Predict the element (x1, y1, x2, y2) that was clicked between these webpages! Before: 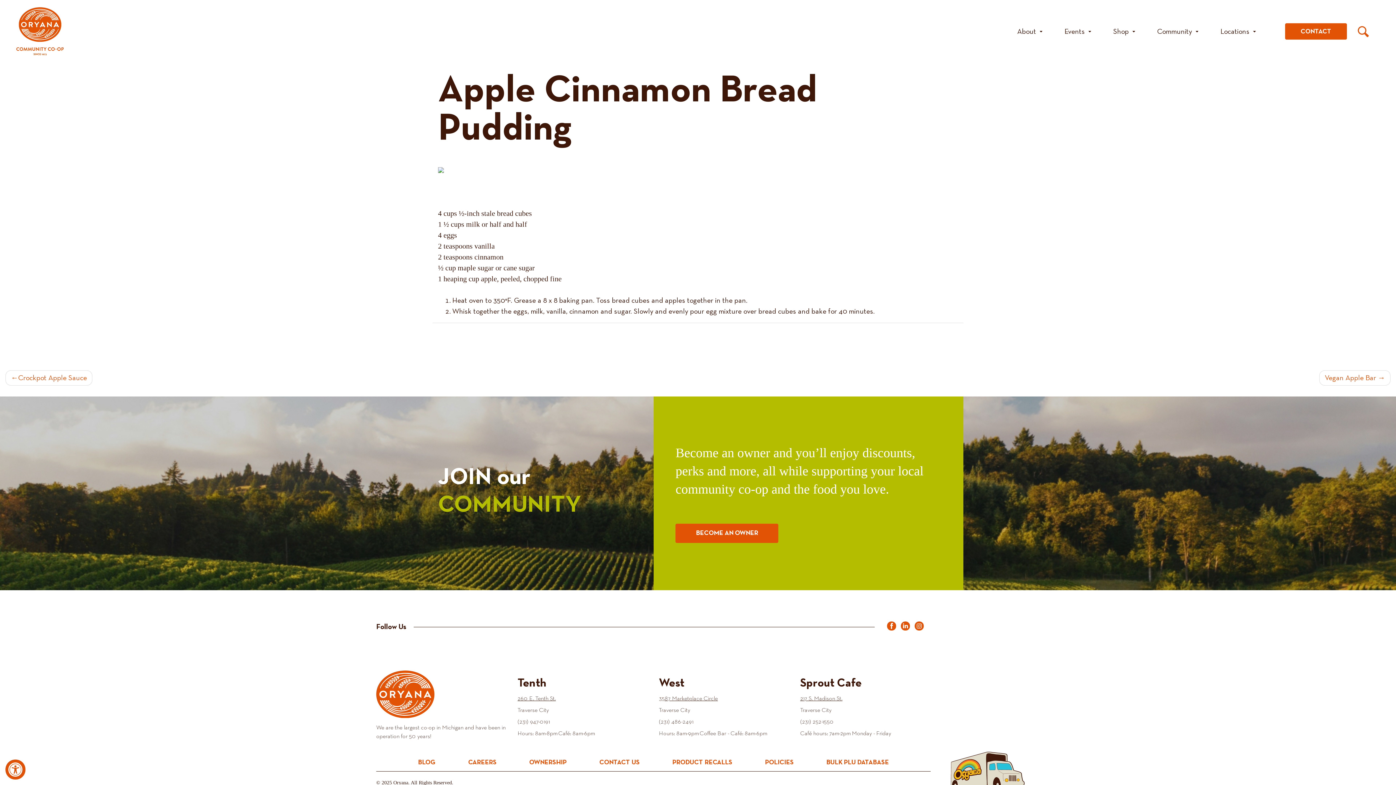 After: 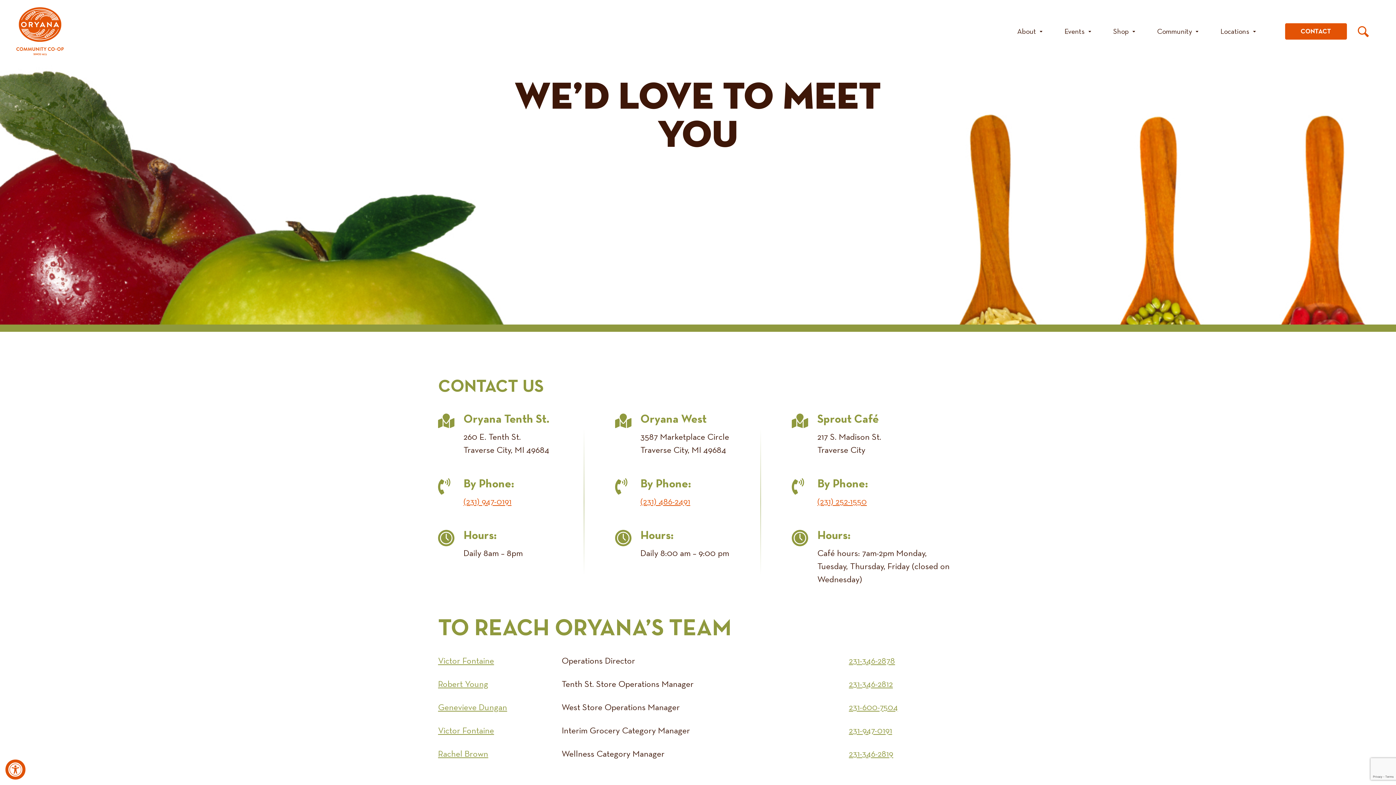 Action: label: CONTACT US bbox: (599, 759, 639, 766)